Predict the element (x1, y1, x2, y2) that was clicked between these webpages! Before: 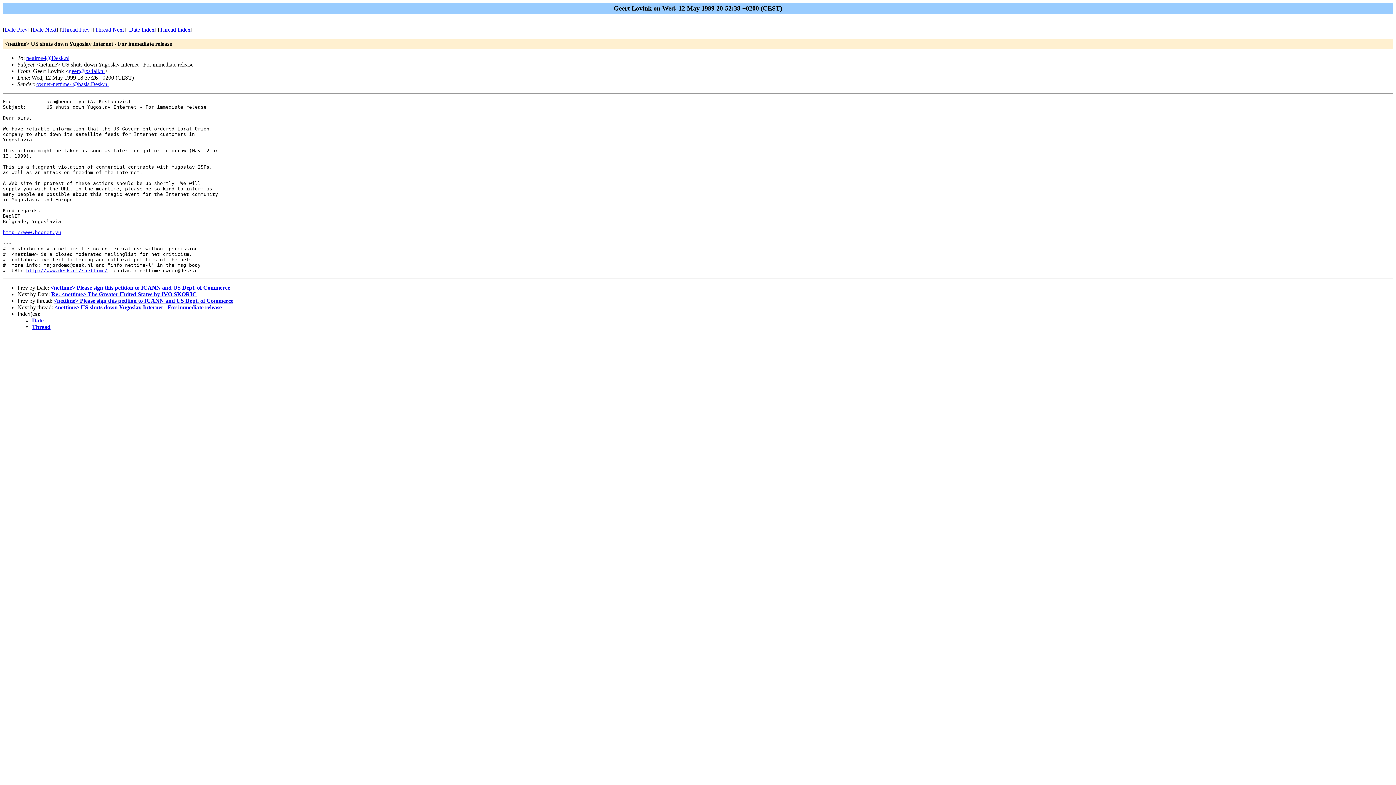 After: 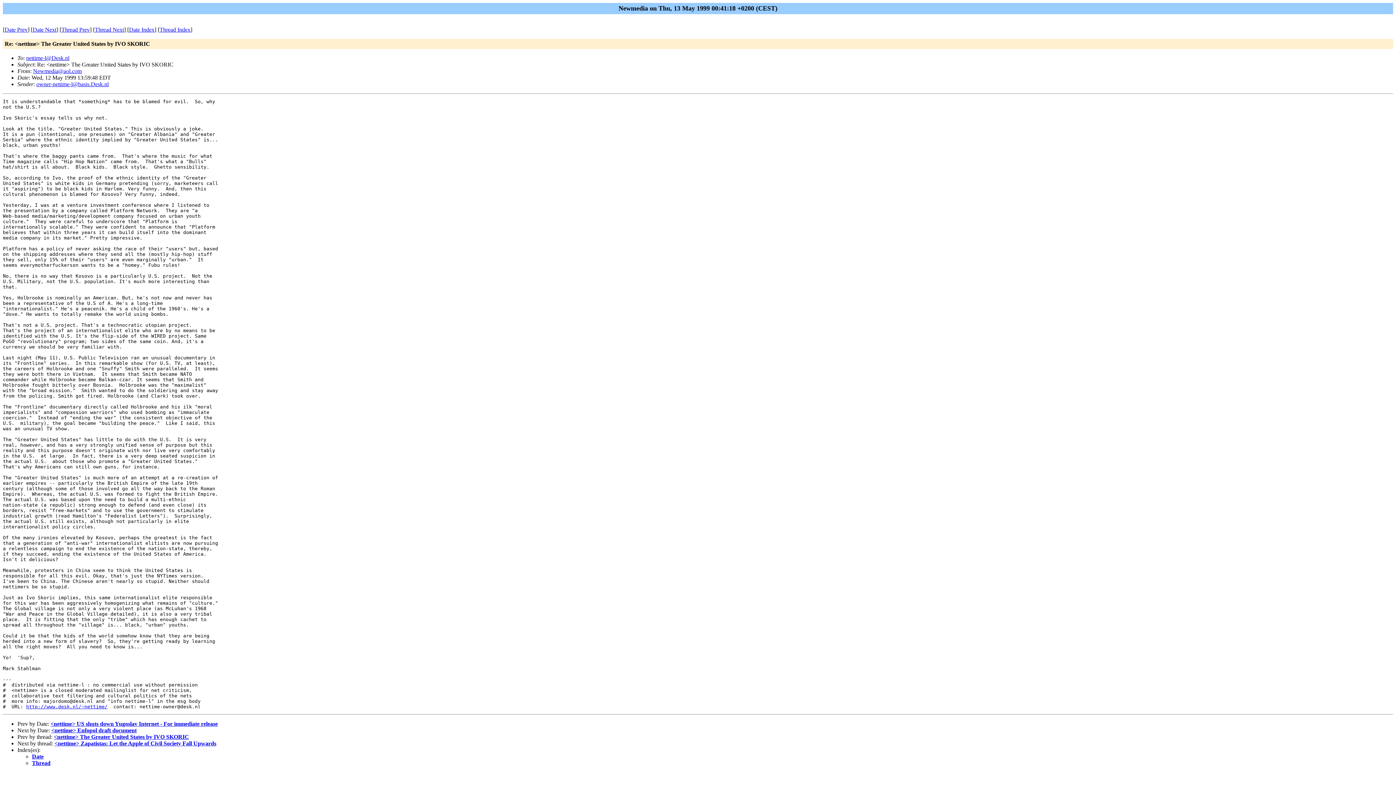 Action: bbox: (32, 26, 56, 32) label: Date Next